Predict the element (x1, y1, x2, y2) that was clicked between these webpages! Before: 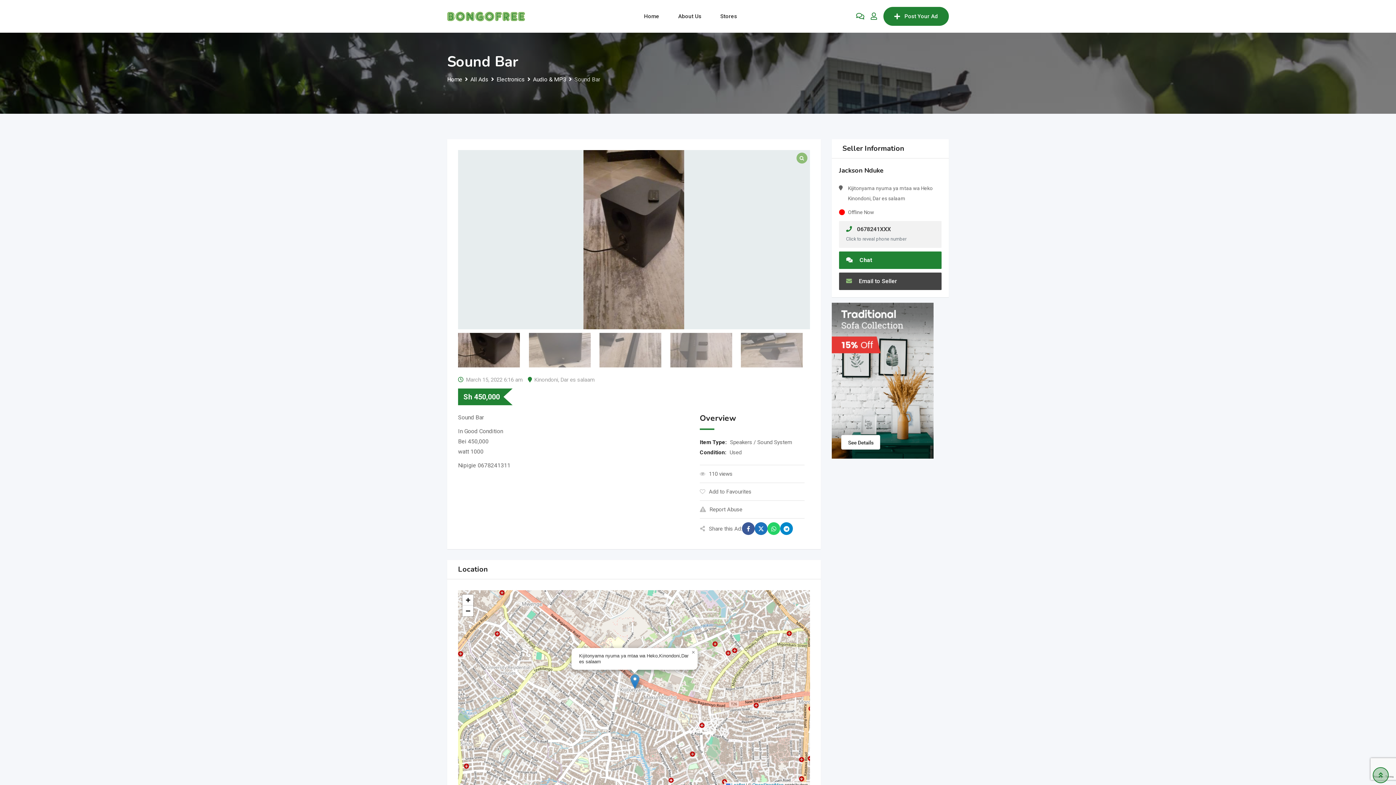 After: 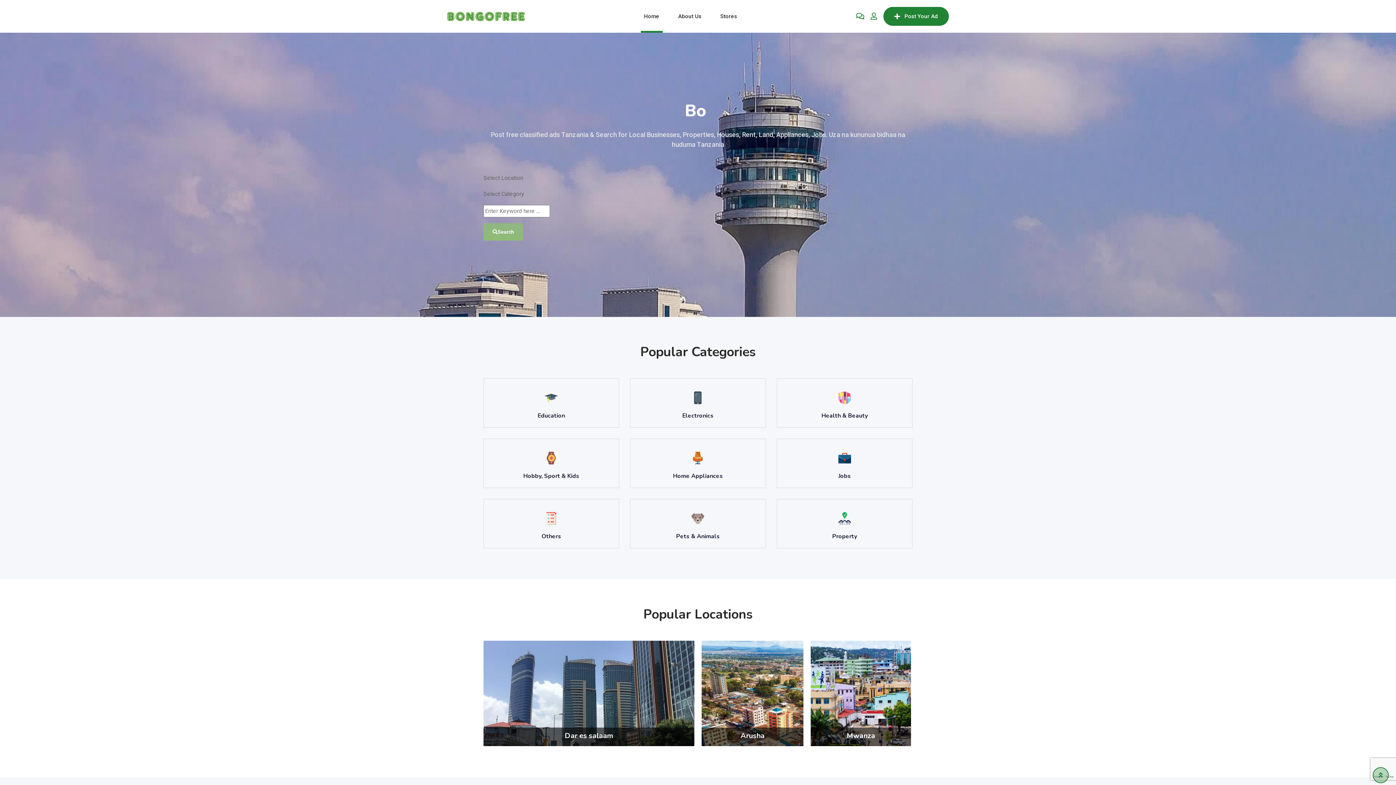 Action: bbox: (447, 12, 525, 19)